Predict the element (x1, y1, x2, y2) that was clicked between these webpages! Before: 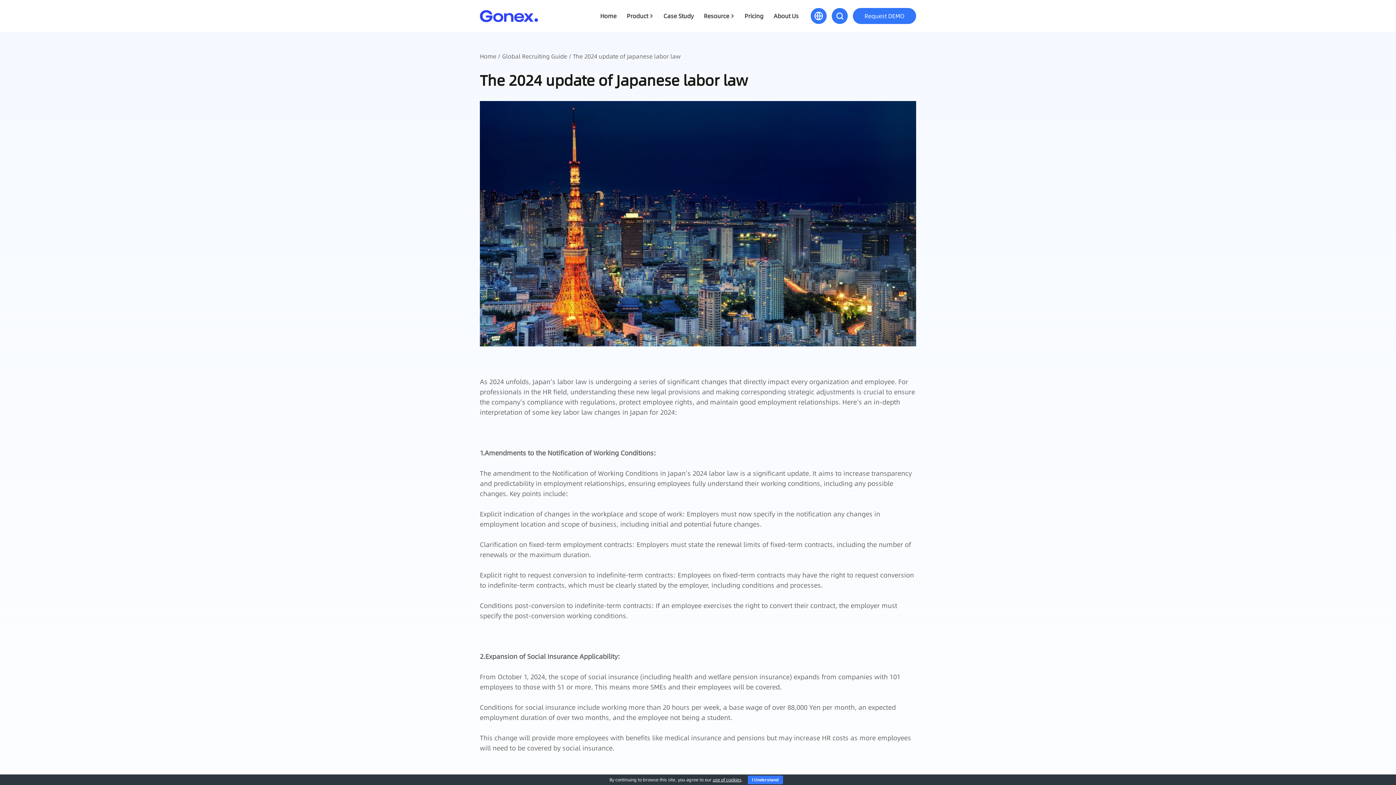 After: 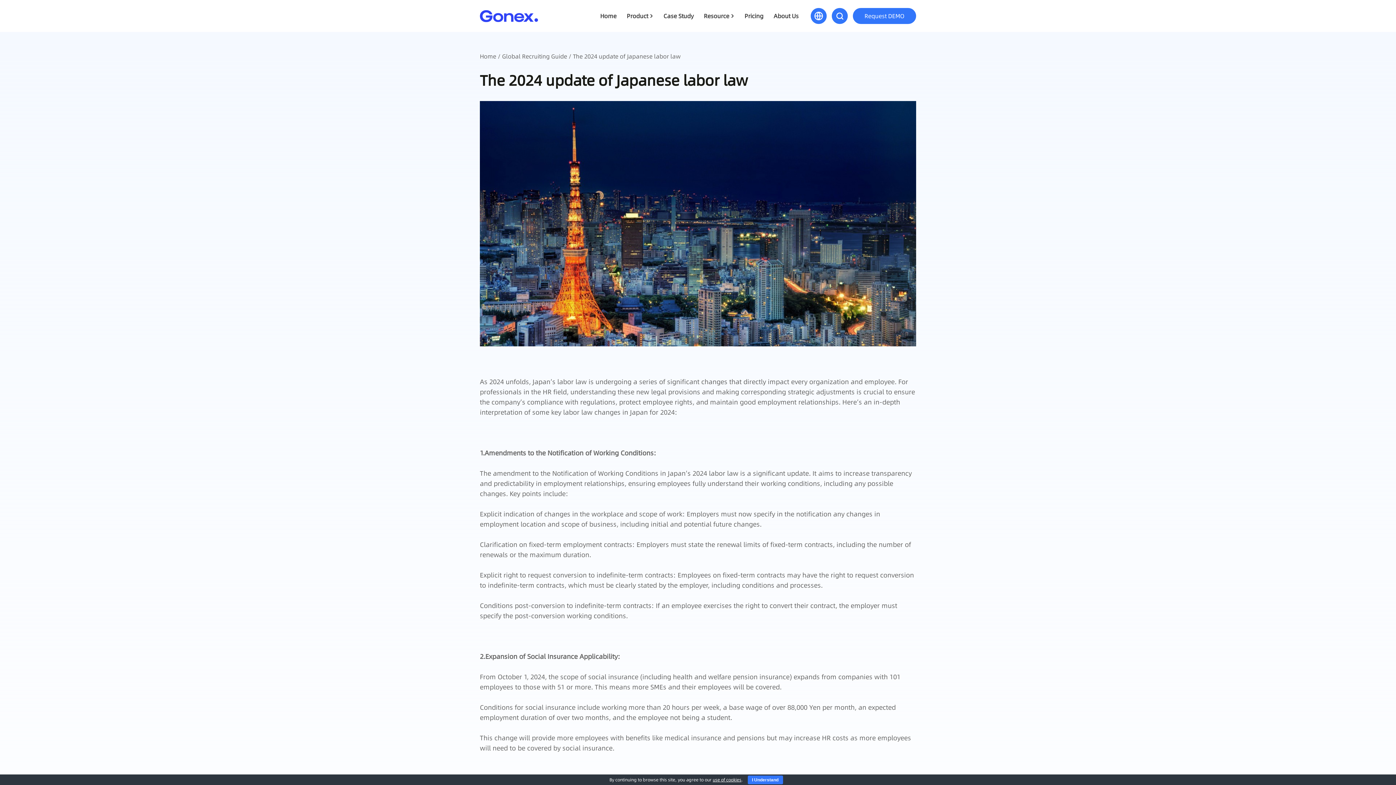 Action: bbox: (712, 777, 741, 783) label: use of cookies